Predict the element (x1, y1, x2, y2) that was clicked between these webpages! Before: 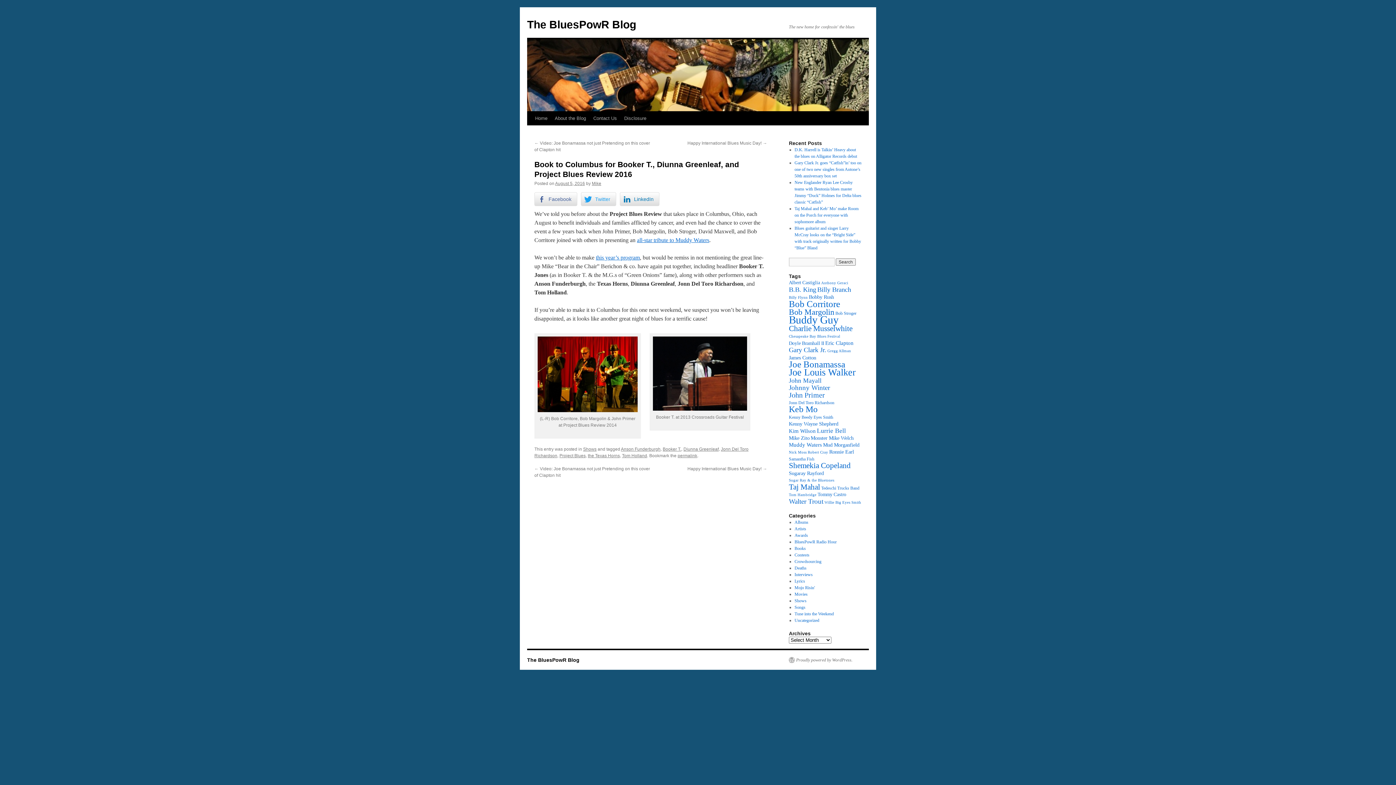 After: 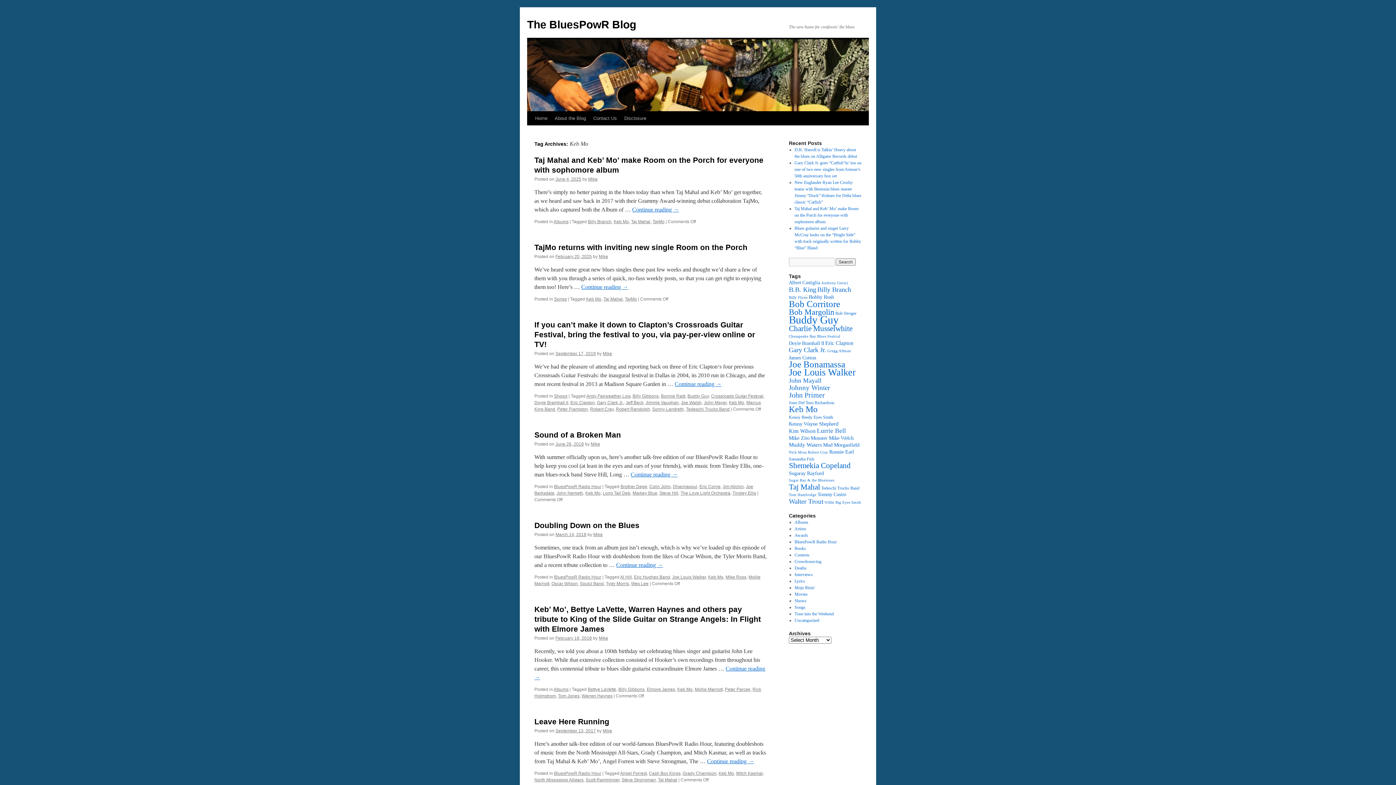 Action: bbox: (789, 404, 817, 414) label: Keb Mo (26 items)